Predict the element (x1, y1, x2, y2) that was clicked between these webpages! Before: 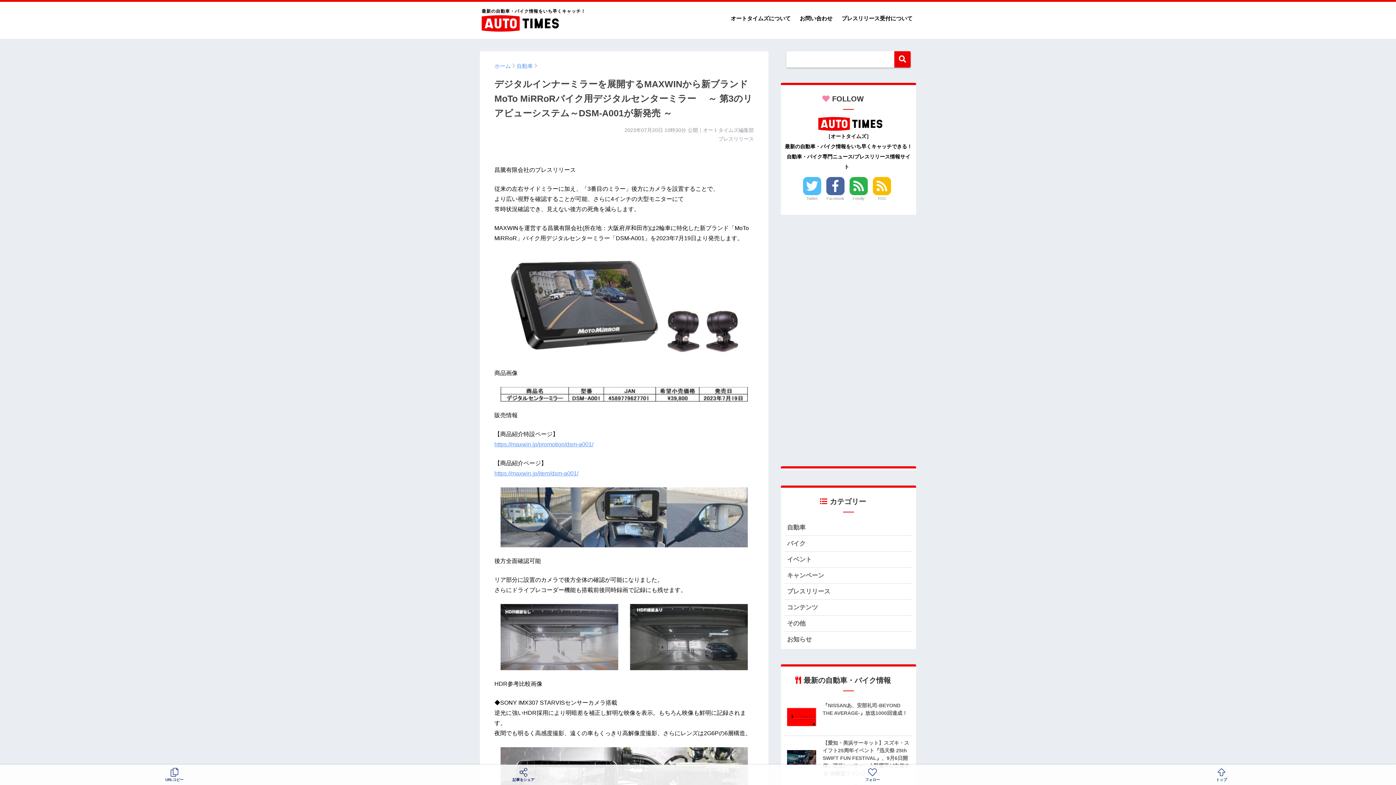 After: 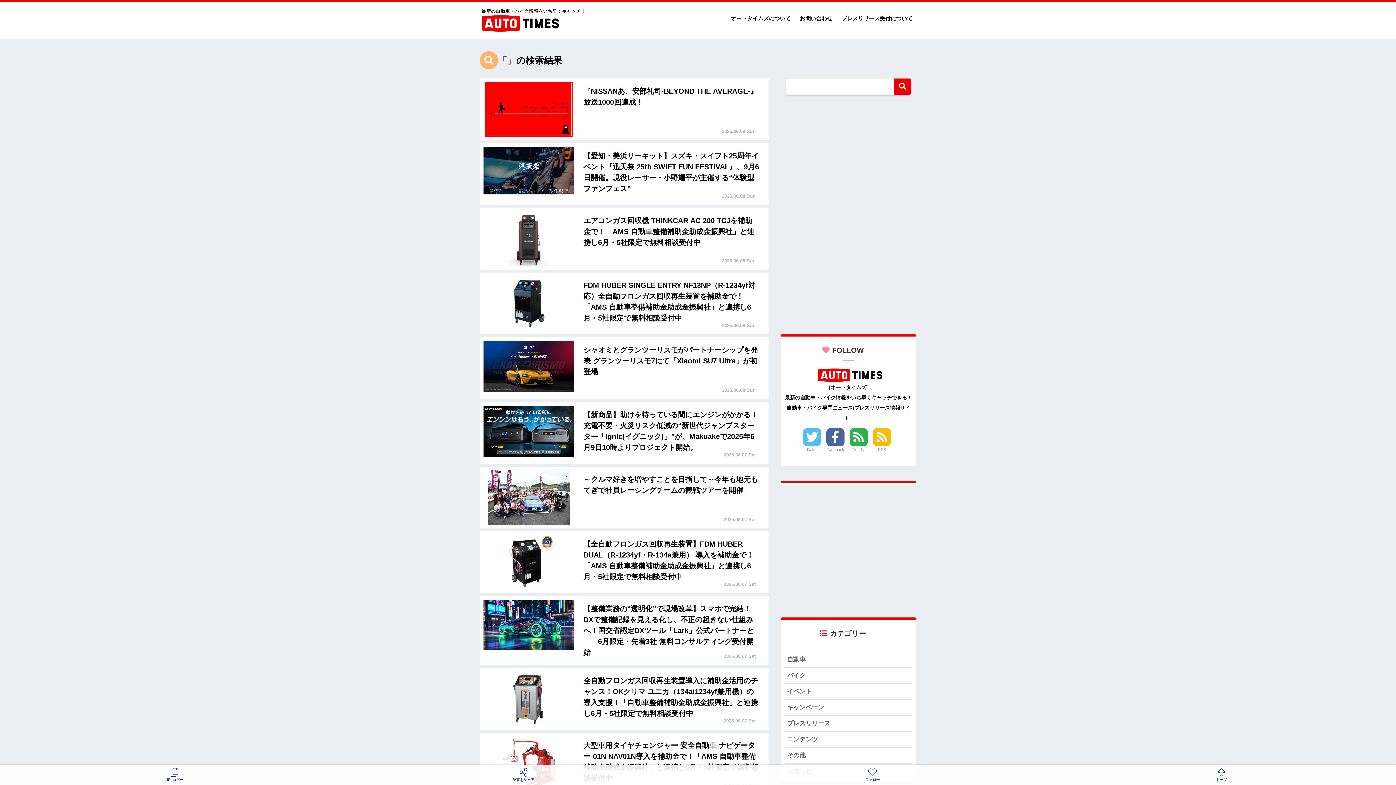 Action: bbox: (894, 51, 910, 67)